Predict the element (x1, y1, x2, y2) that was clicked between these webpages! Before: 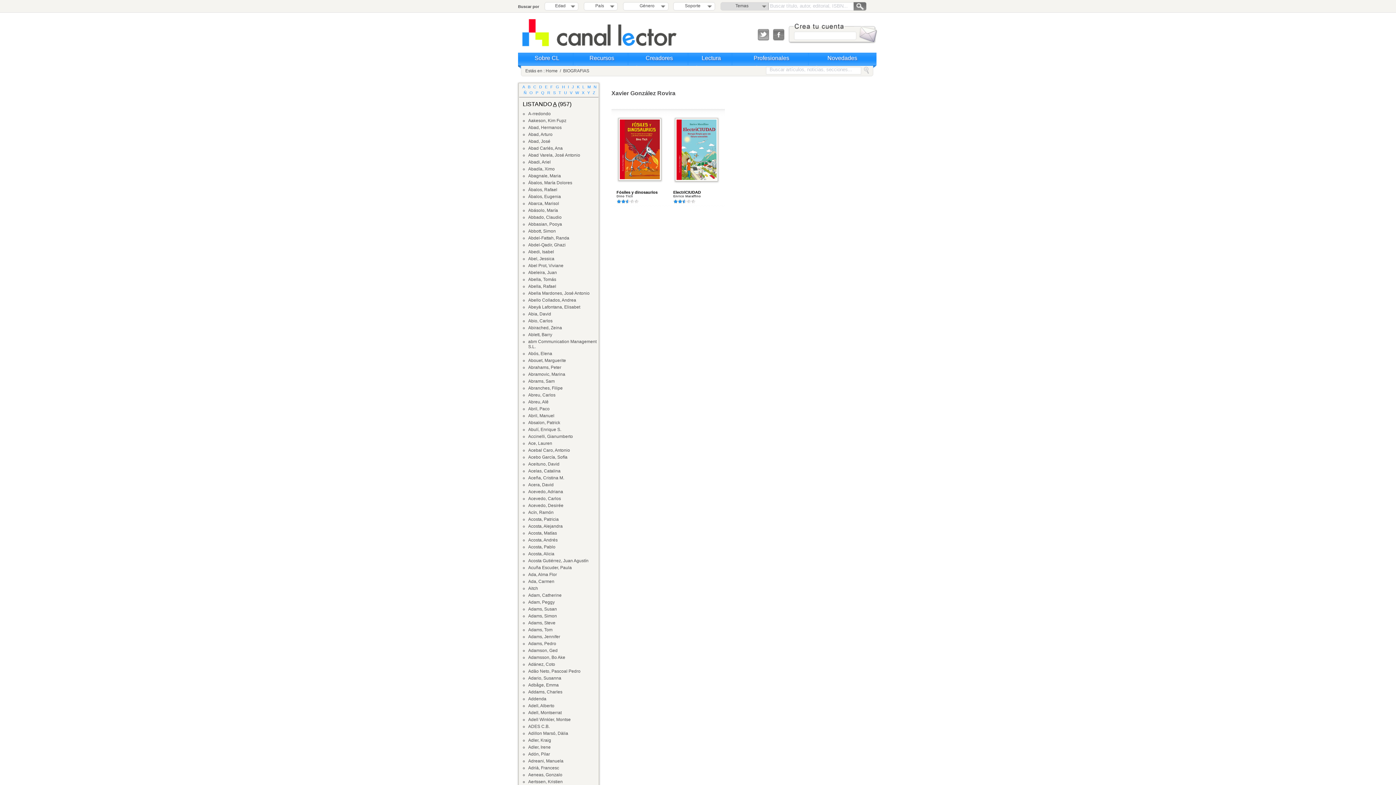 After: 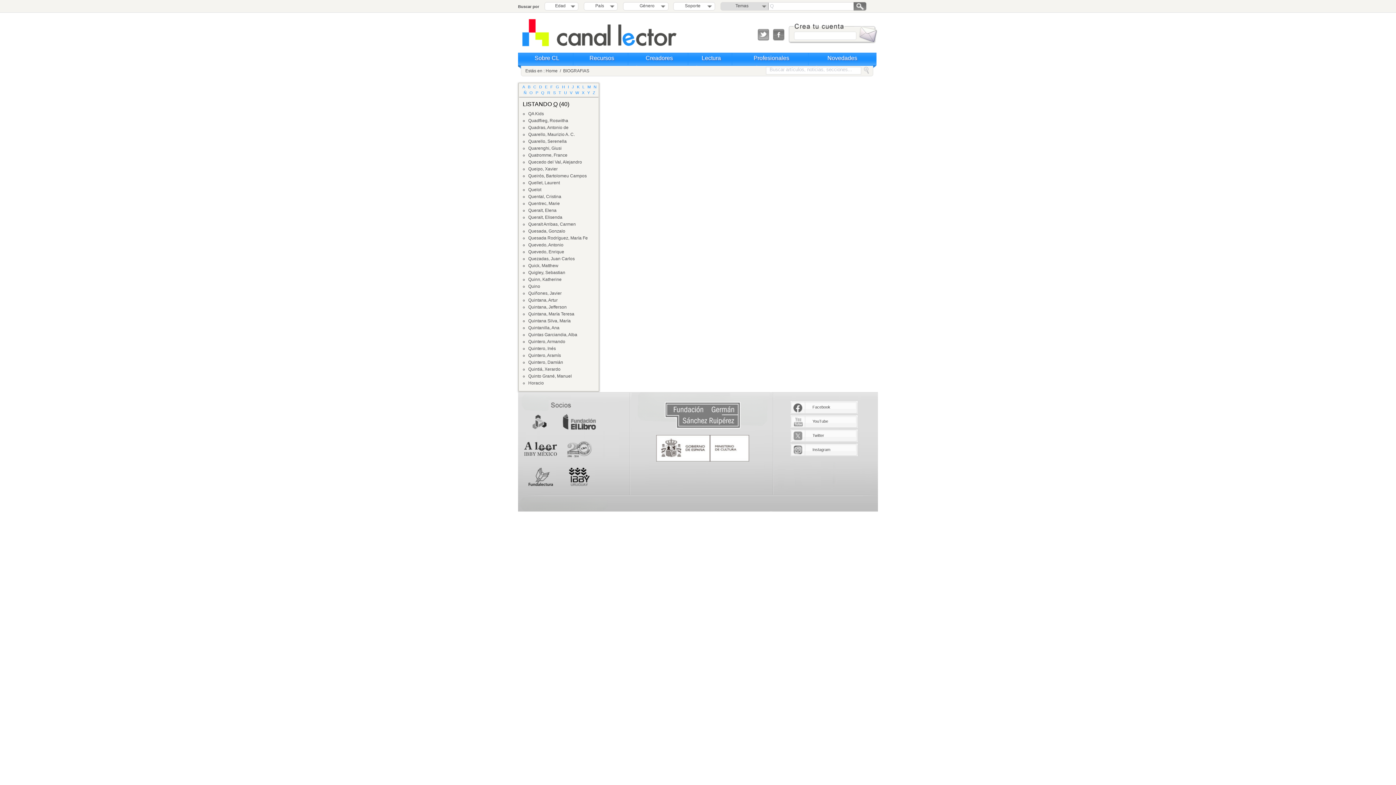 Action: bbox: (541, 90, 544, 94) label: Q